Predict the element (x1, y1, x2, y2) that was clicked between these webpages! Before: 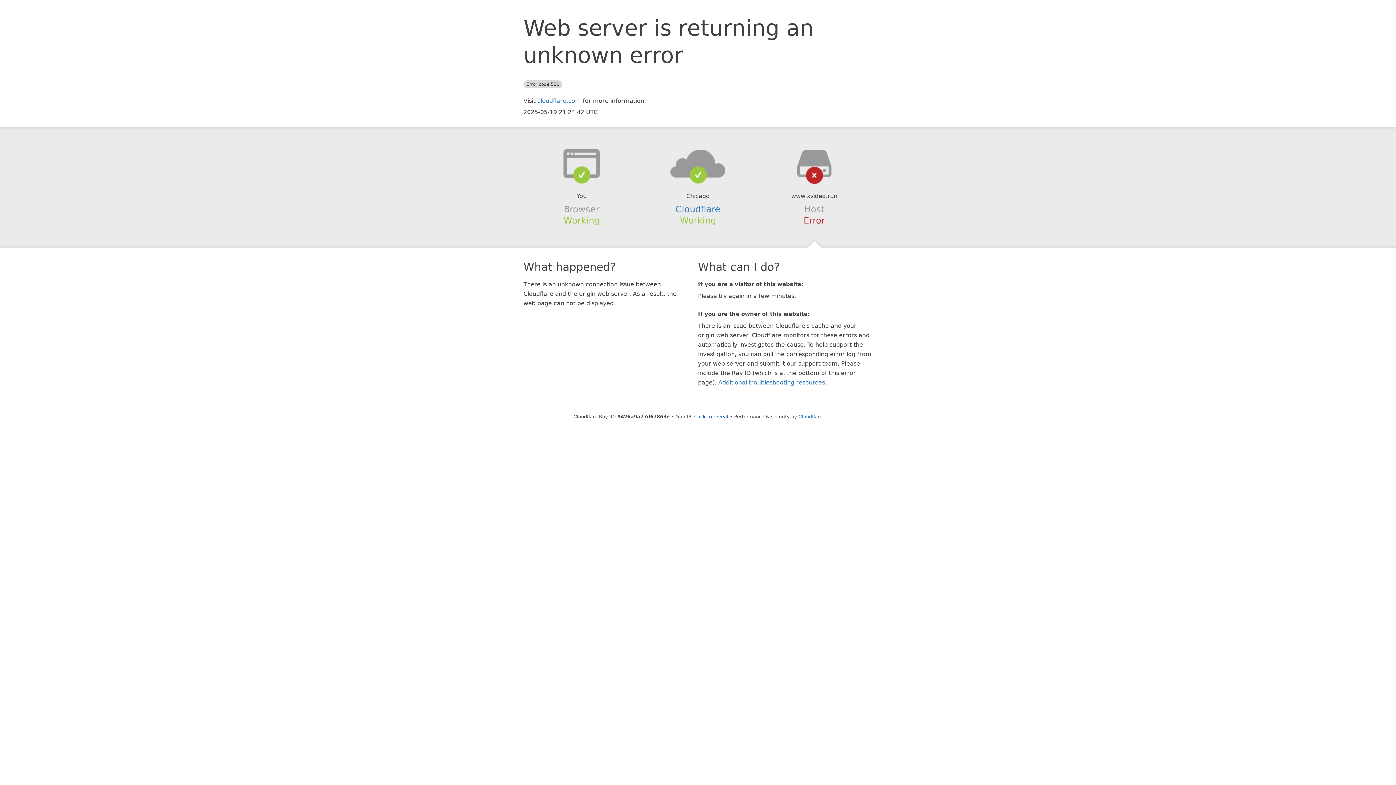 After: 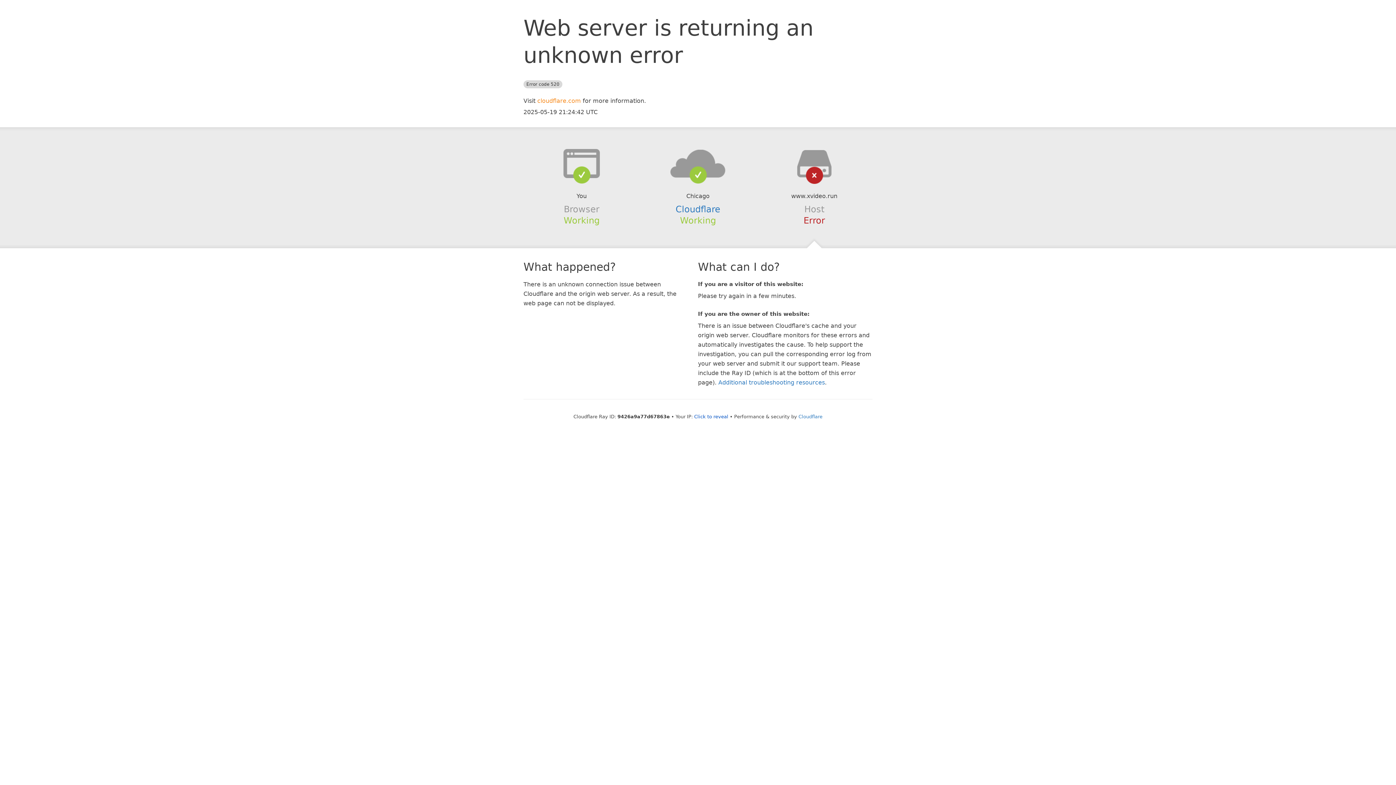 Action: bbox: (537, 97, 581, 104) label: cloudflare.com